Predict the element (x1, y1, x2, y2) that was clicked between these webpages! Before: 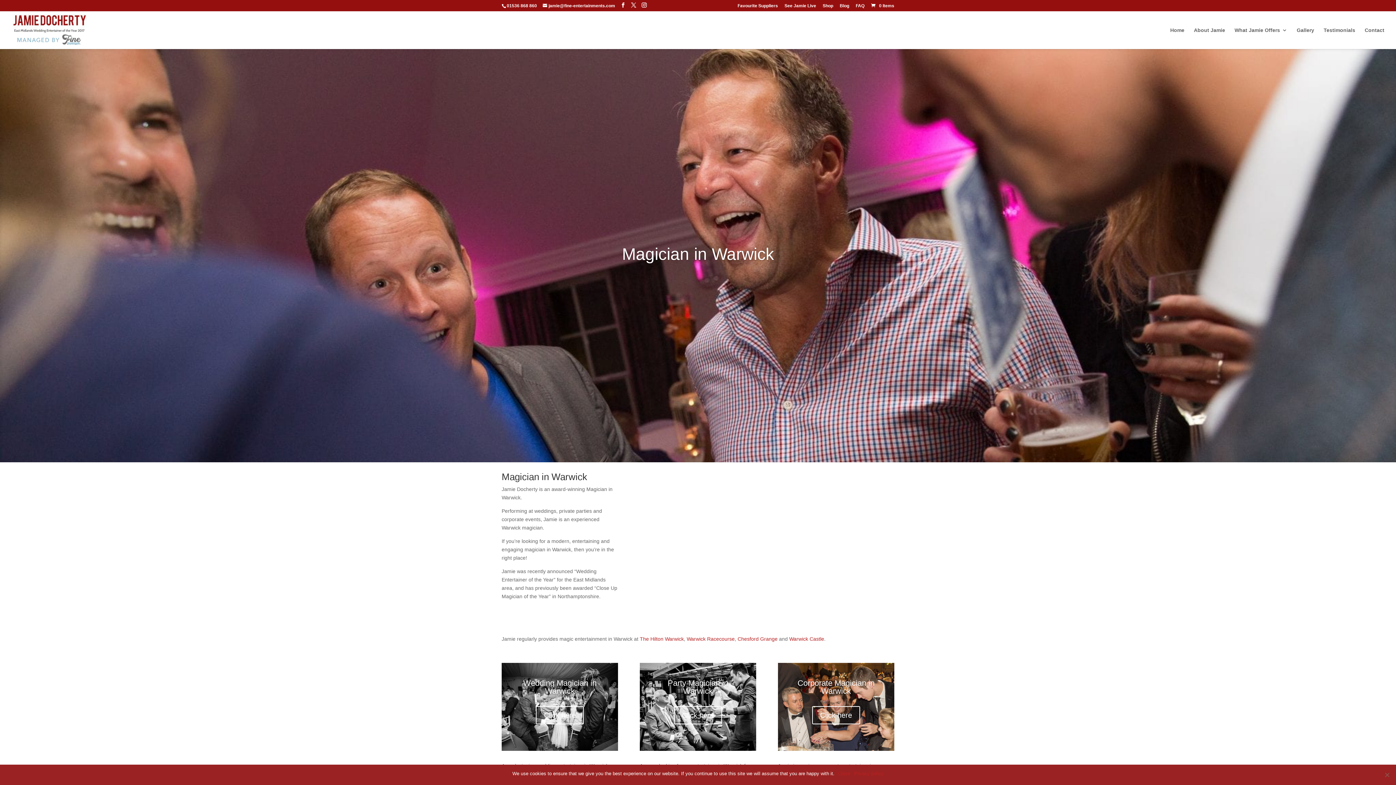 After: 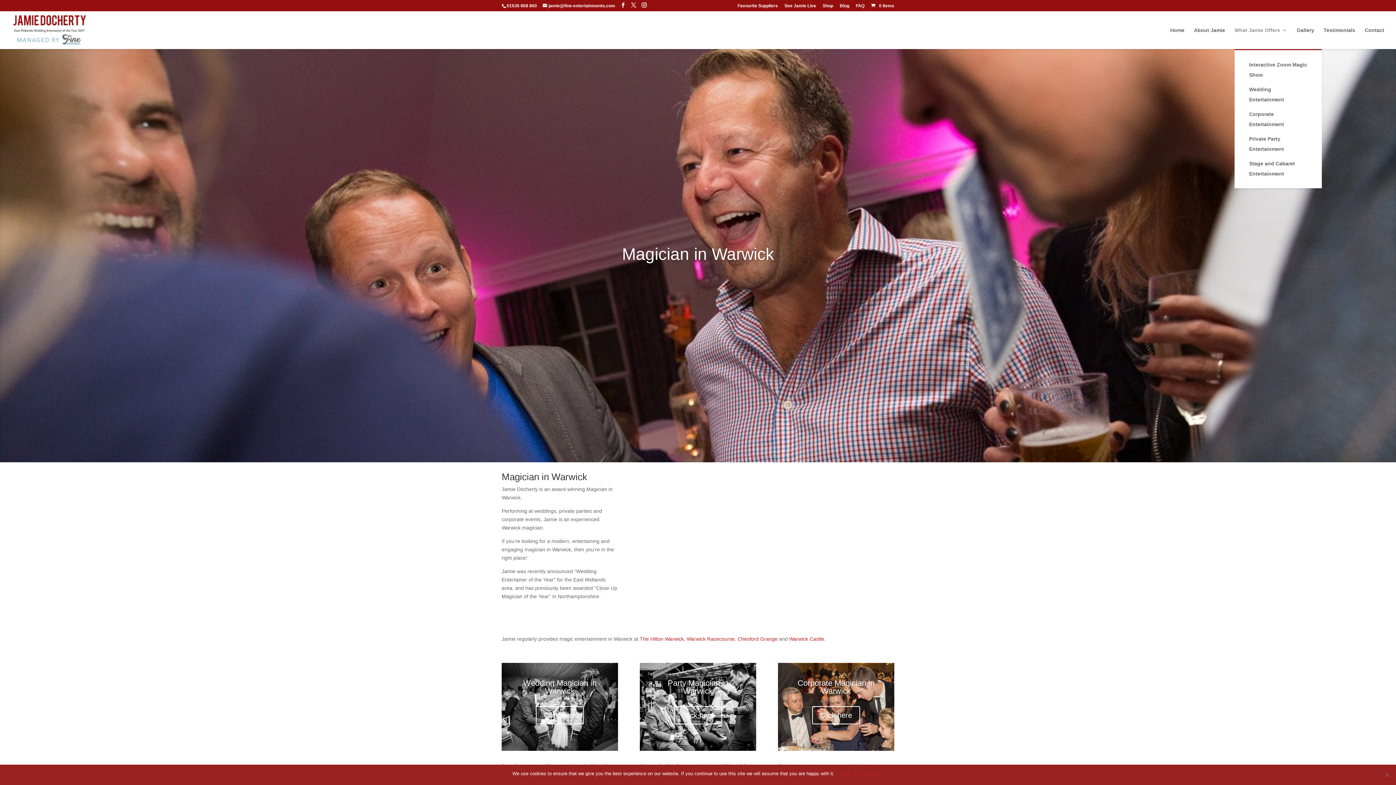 Action: bbox: (1234, 27, 1287, 49) label: What Jamie Offers